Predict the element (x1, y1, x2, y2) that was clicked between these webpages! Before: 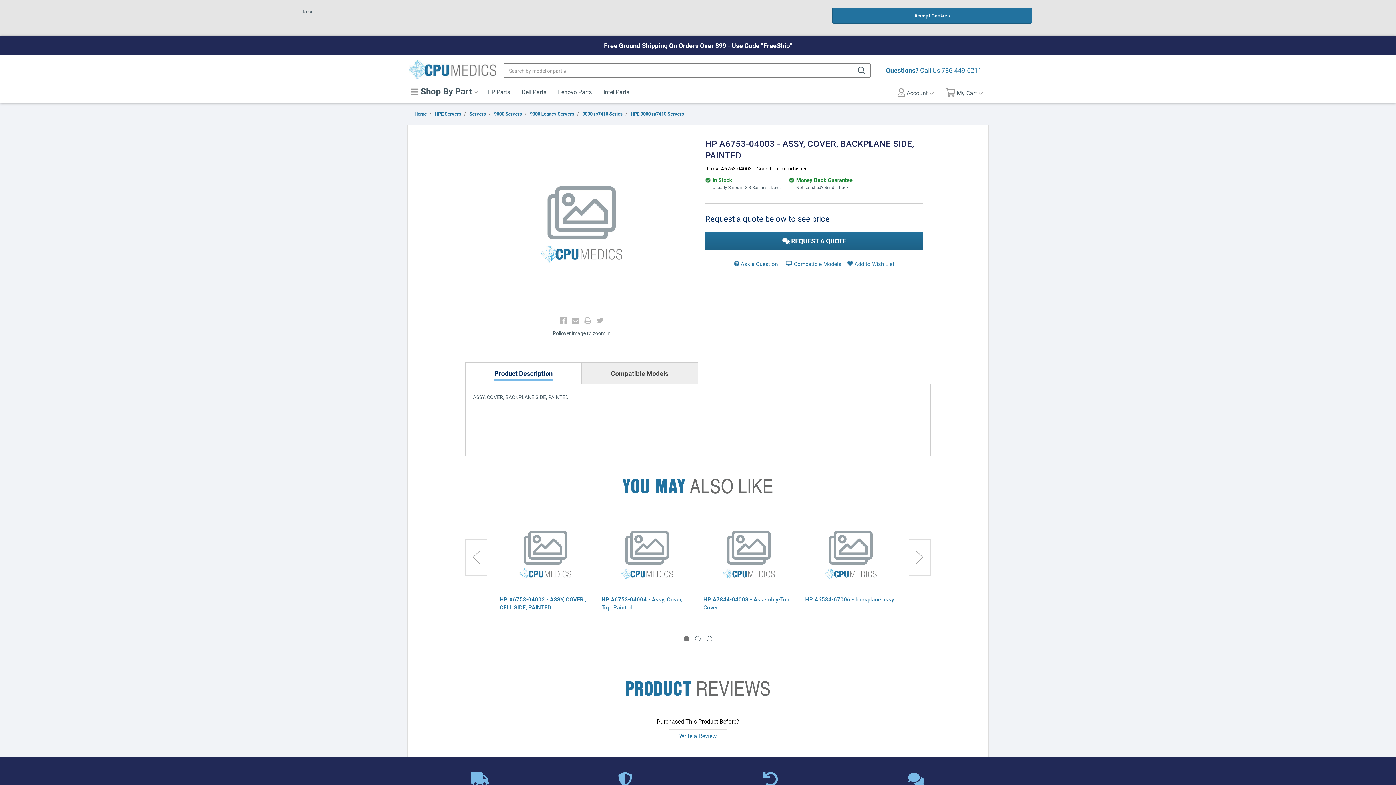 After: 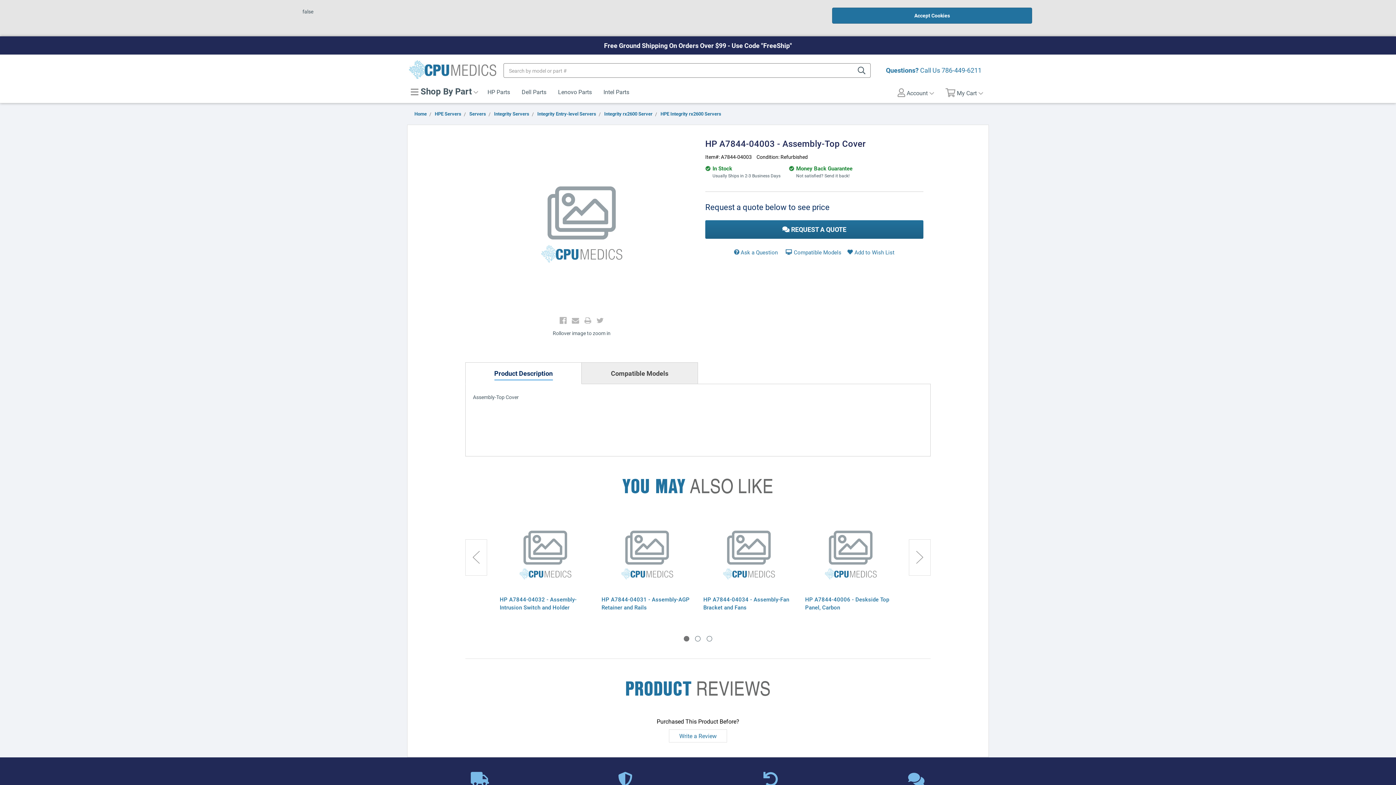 Action: bbox: (703, 514, 794, 591)